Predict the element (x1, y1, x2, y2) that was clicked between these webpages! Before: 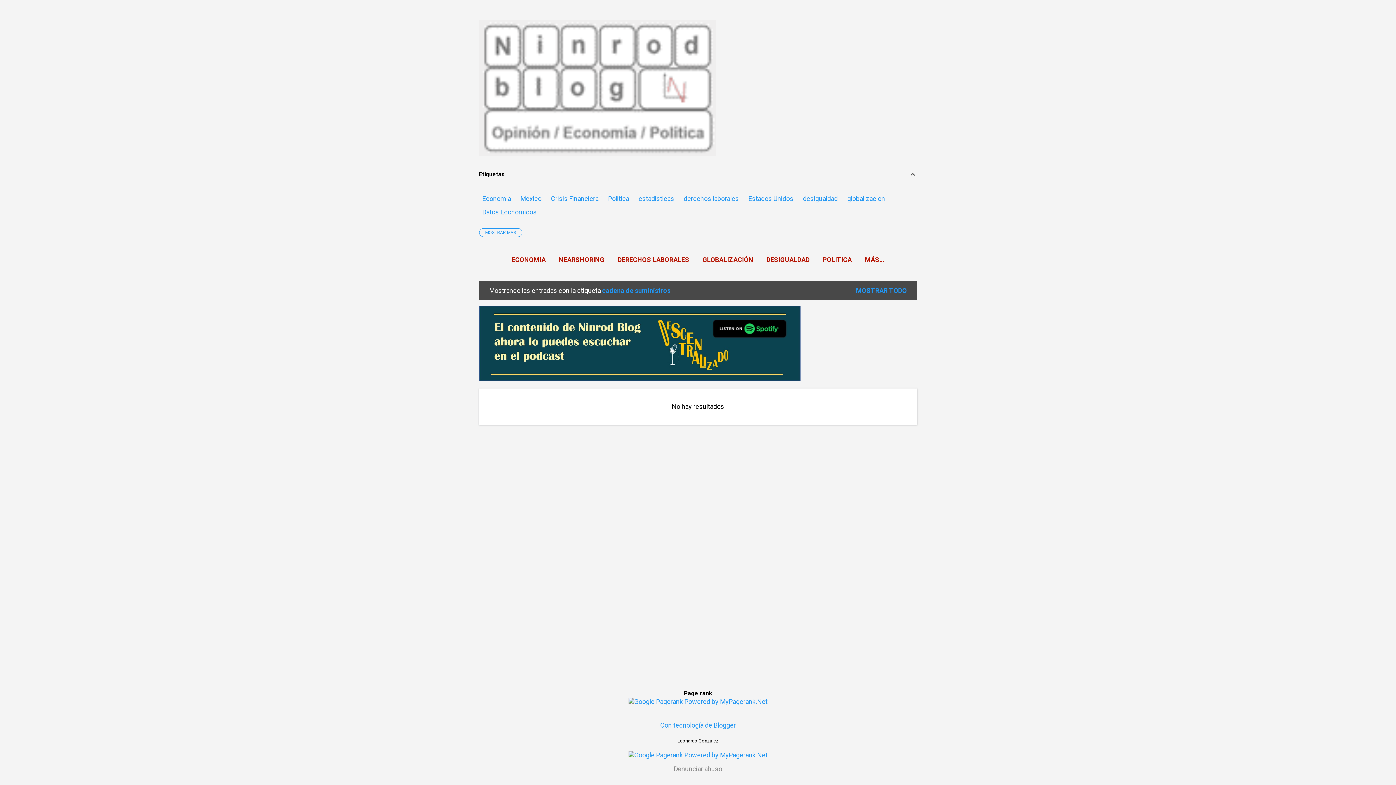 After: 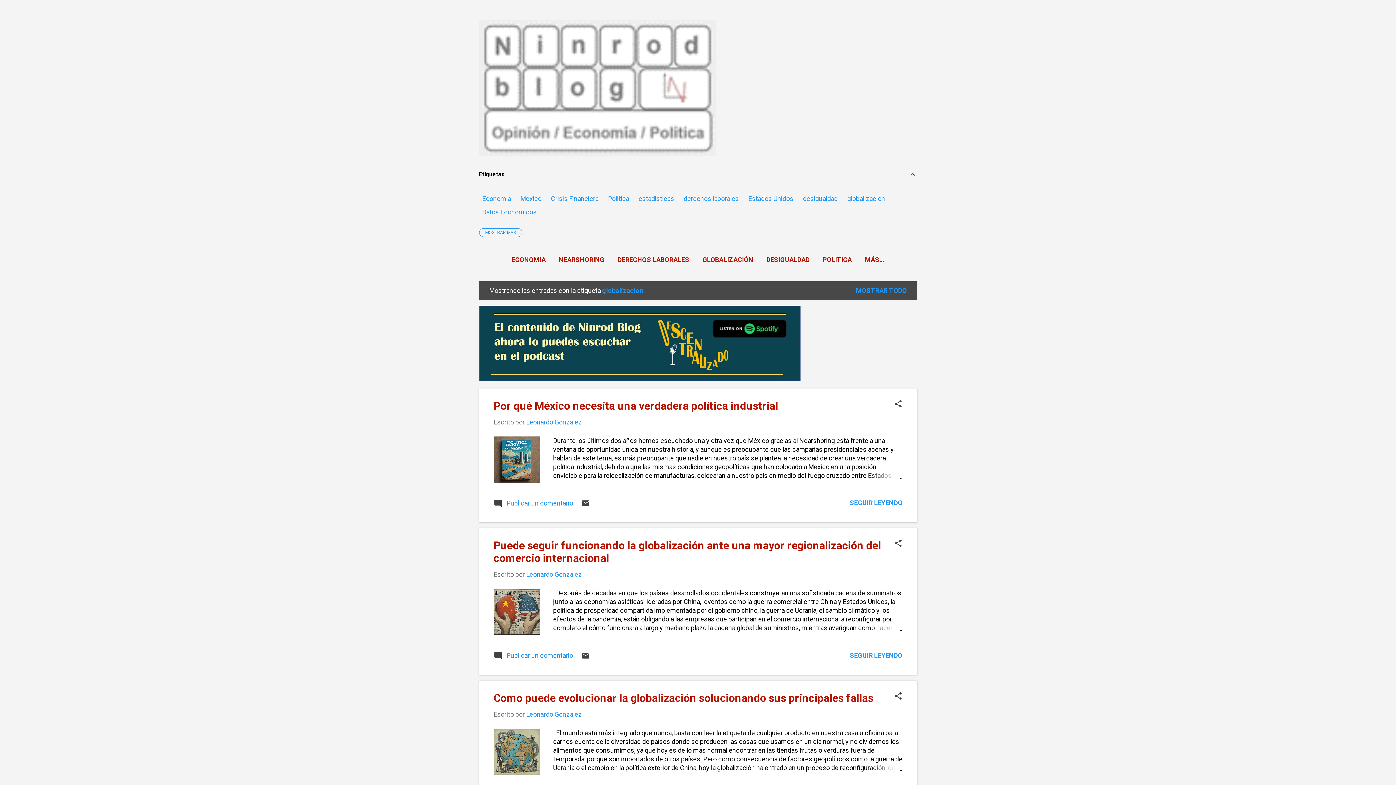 Action: label: globalizacion bbox: (847, 195, 885, 202)